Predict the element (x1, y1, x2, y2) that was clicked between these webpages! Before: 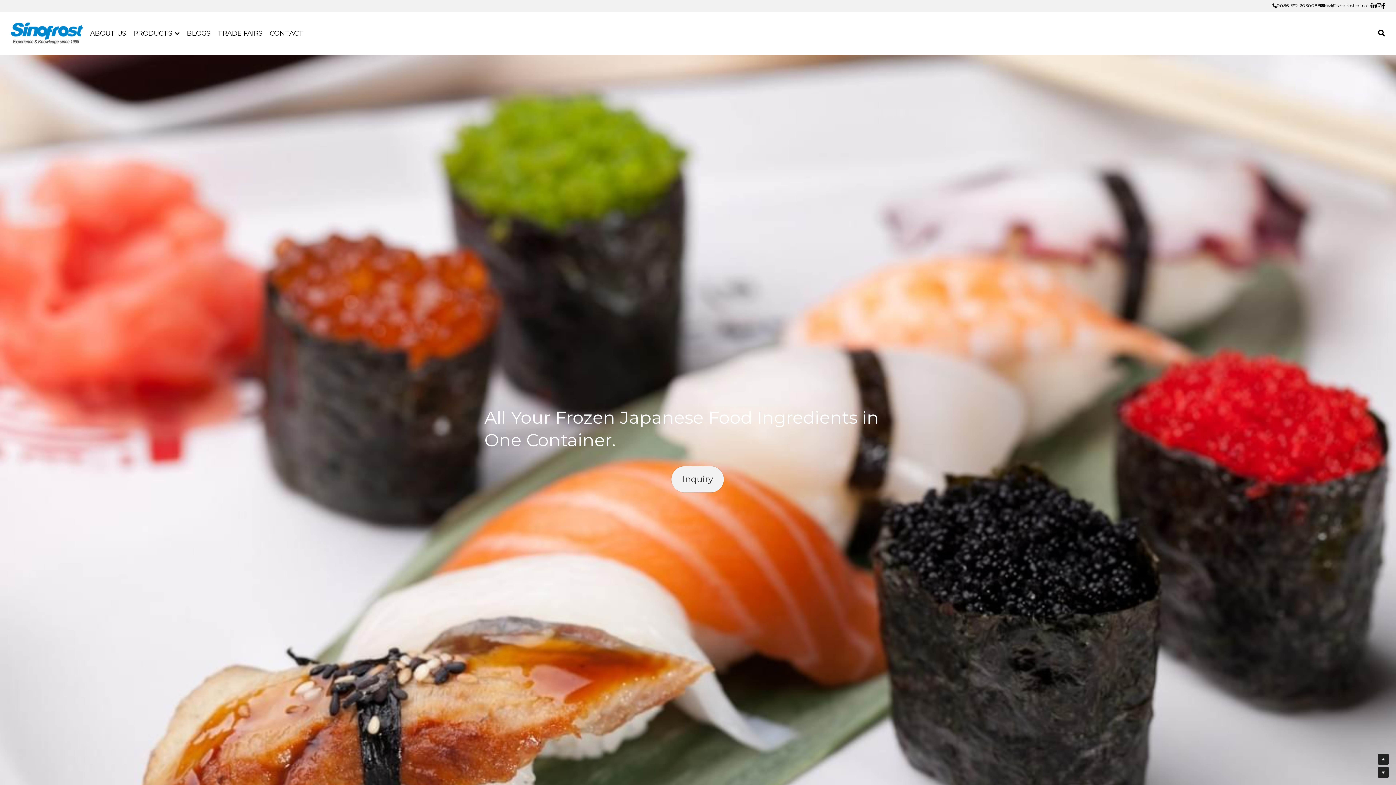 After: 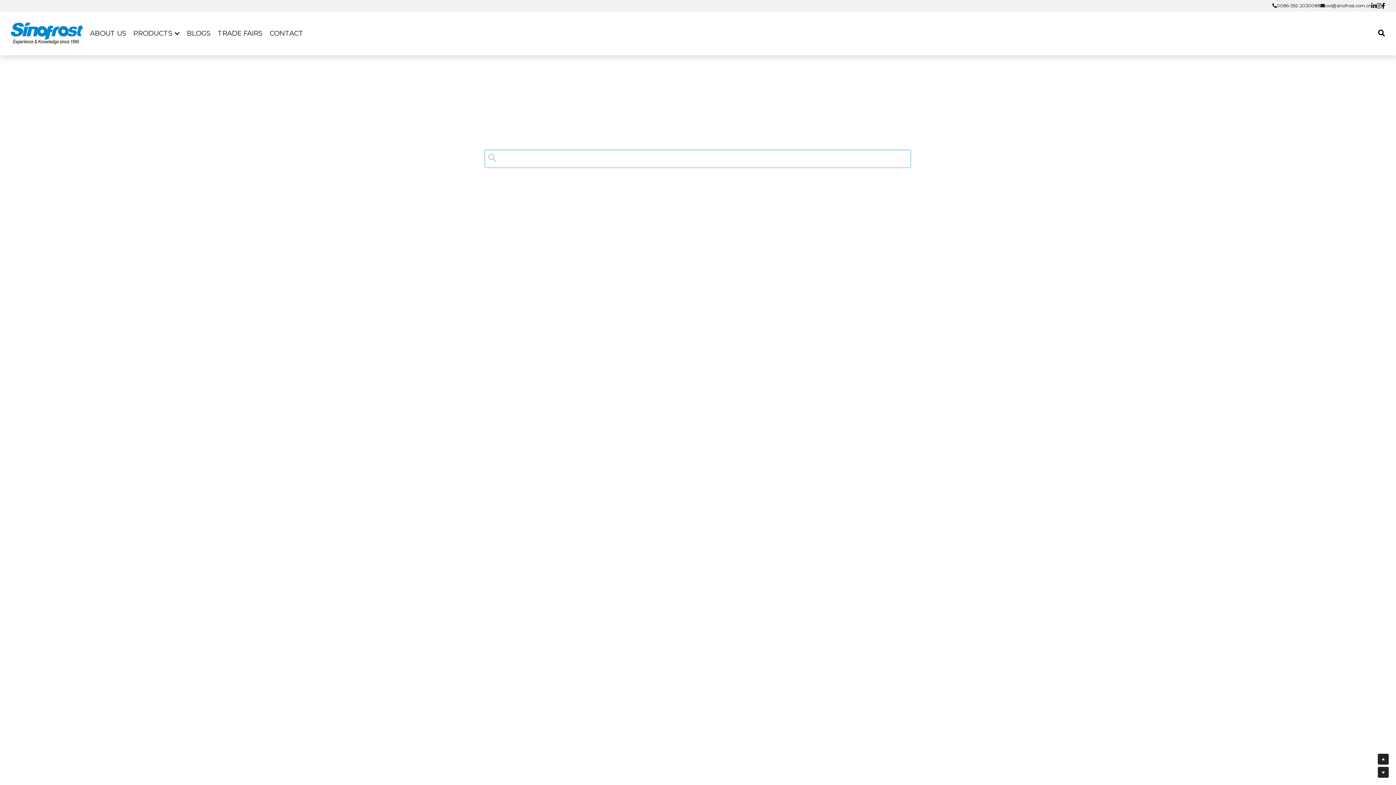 Action: label: Search bbox: (1378, 29, 1385, 36)